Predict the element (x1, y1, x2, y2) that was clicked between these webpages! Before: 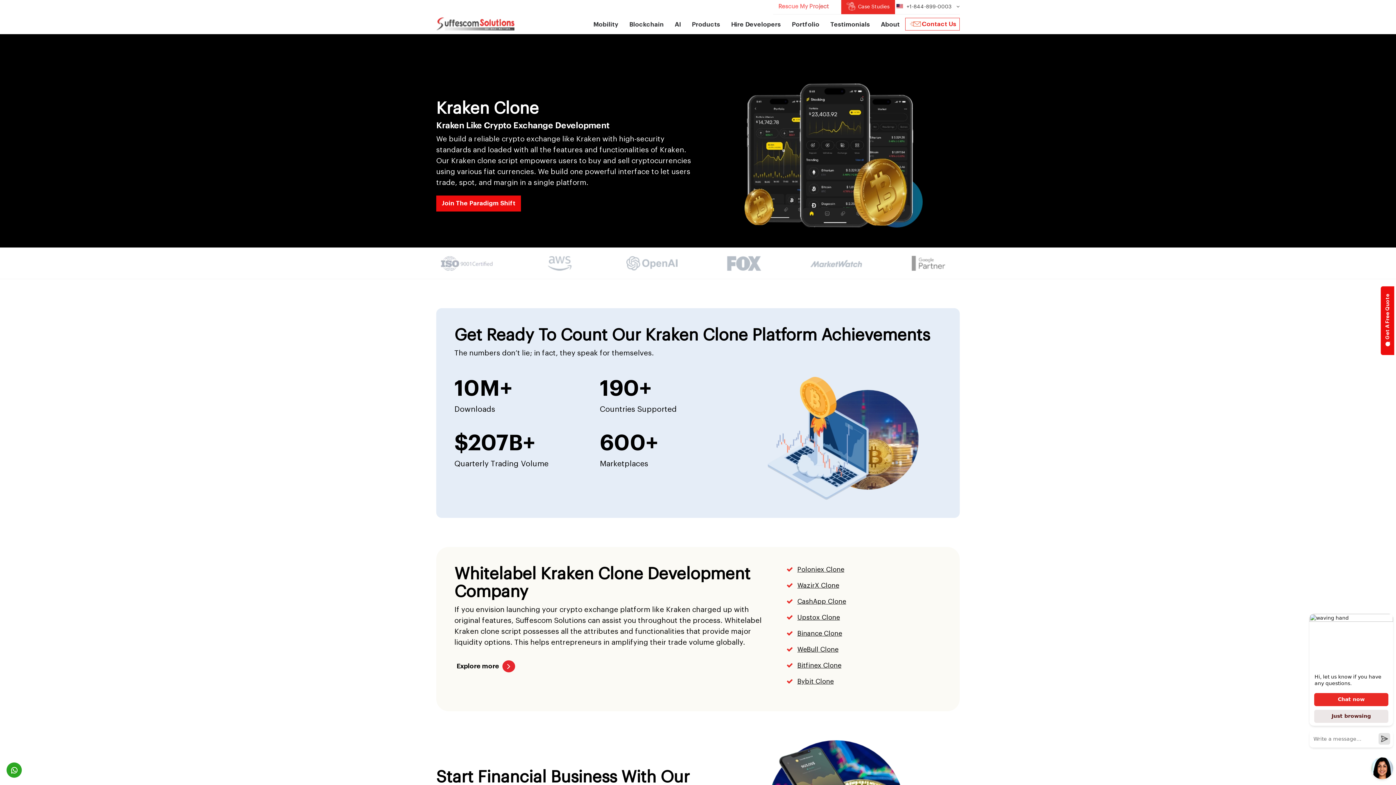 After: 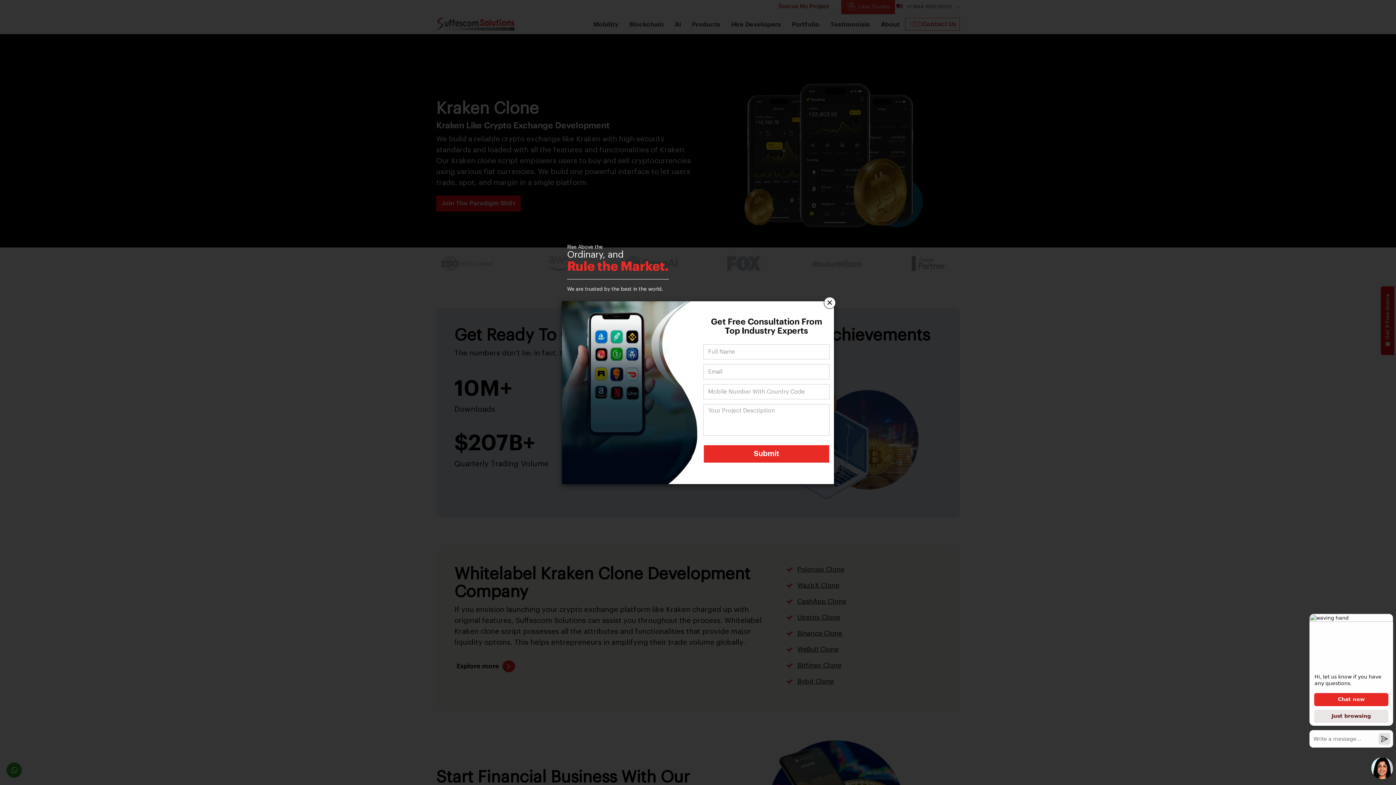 Action: label: Get A Free Quote bbox: (1381, 286, 1394, 355)